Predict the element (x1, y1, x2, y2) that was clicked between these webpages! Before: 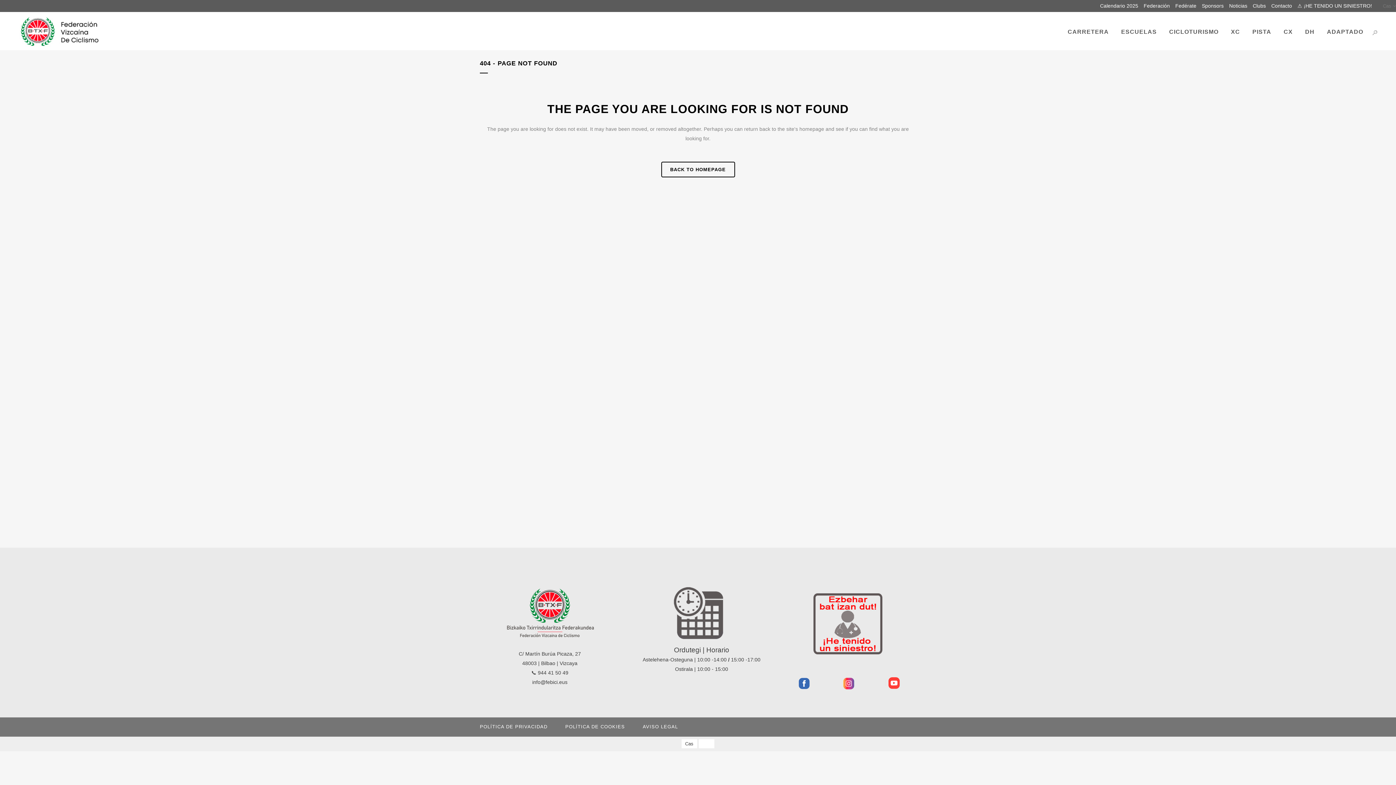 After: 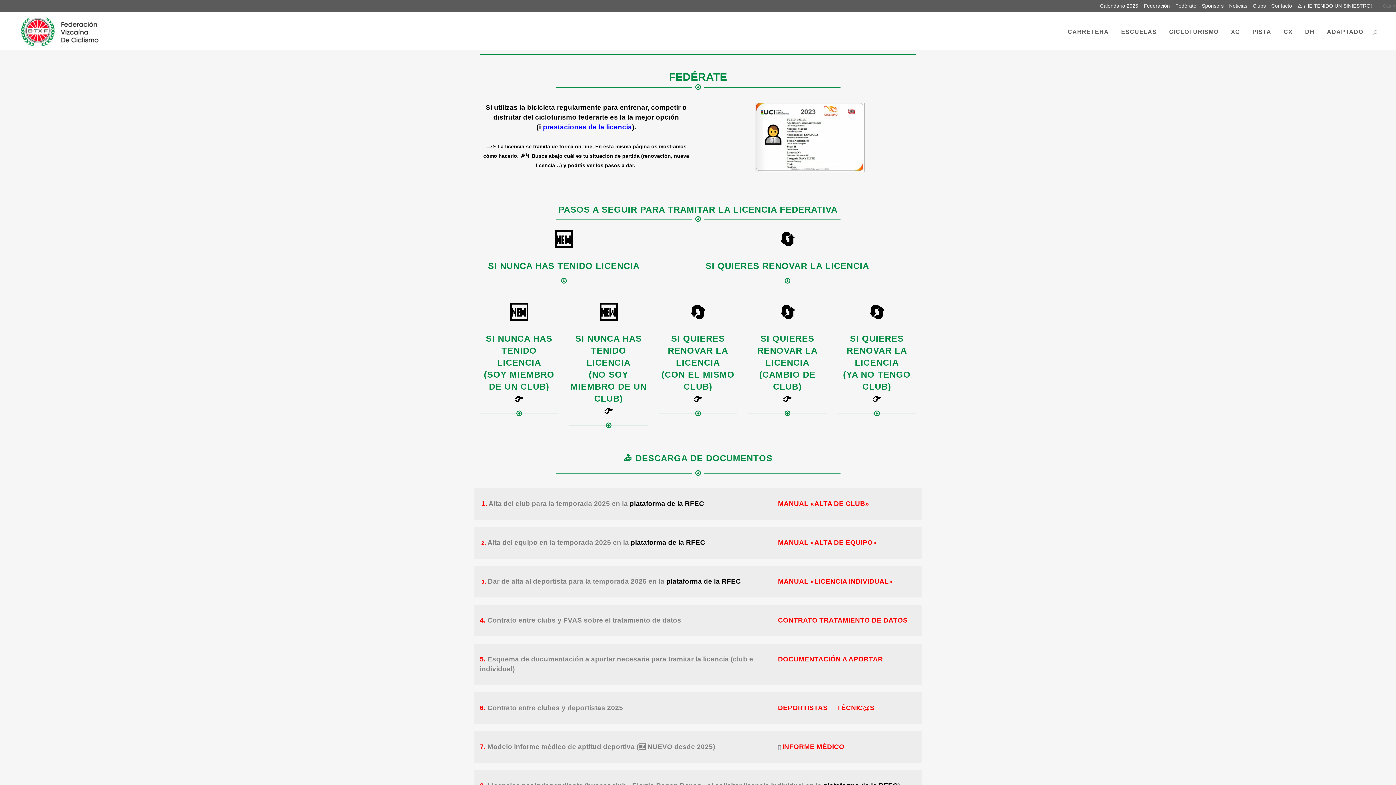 Action: bbox: (1170, 0, 1196, 12) label: Fedérate